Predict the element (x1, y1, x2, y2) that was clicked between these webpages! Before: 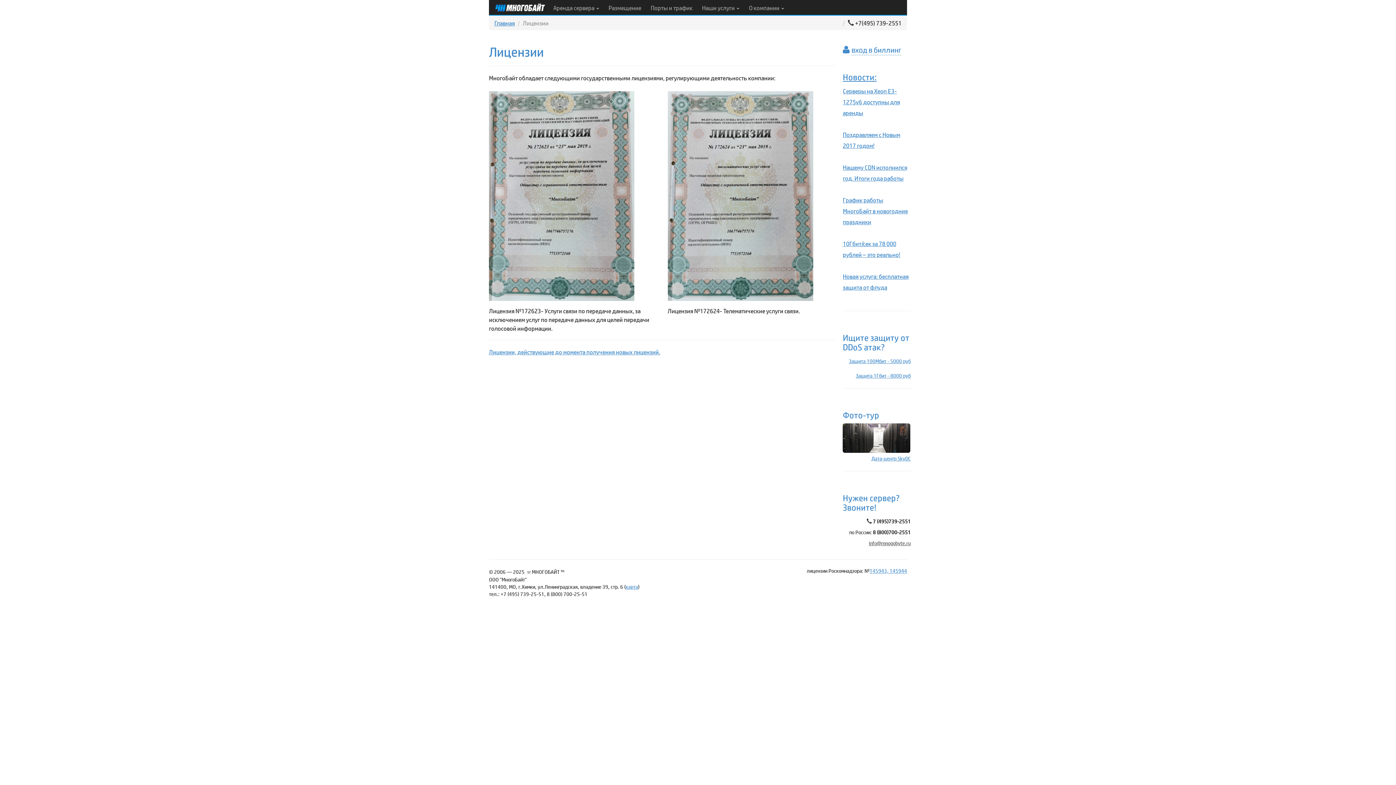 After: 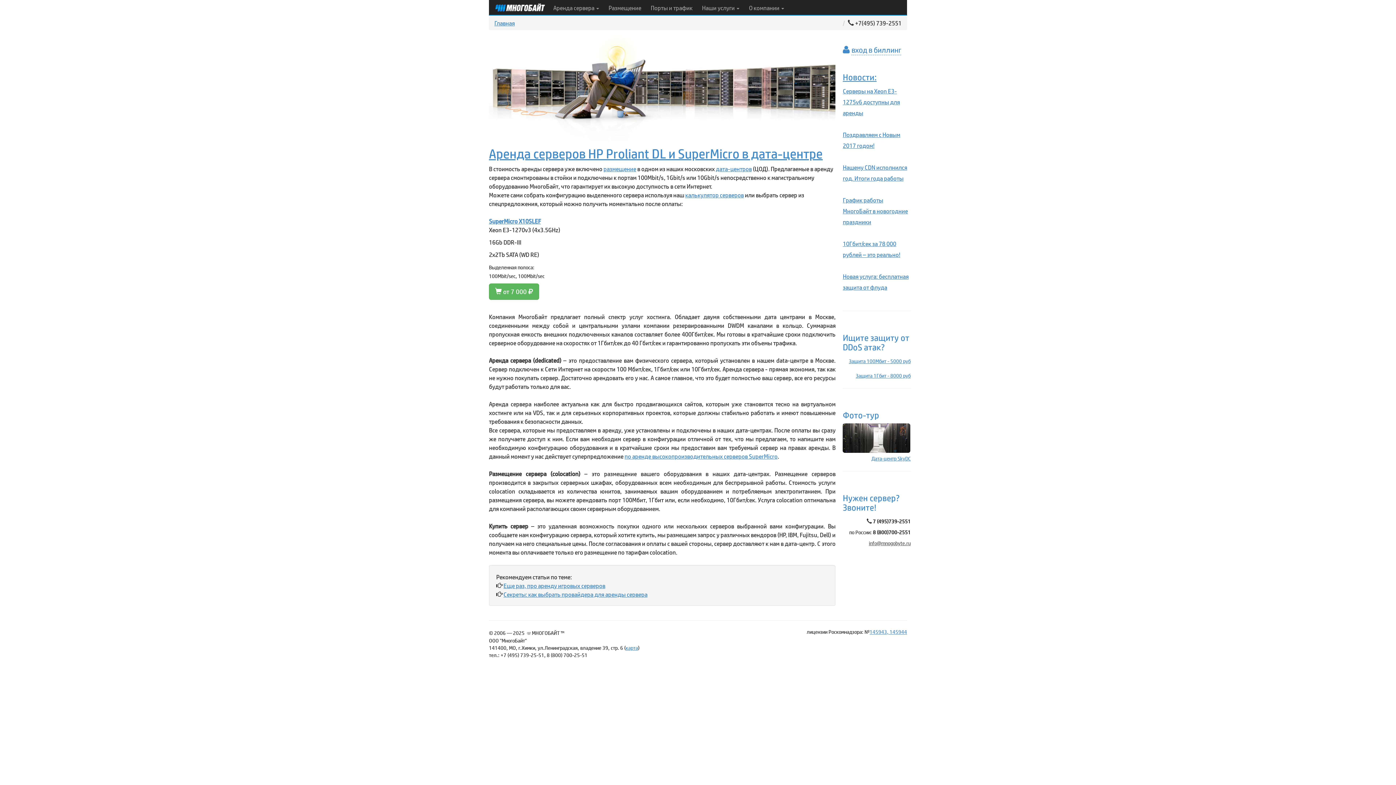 Action: bbox: (494, 18, 514, 26) label: Главная